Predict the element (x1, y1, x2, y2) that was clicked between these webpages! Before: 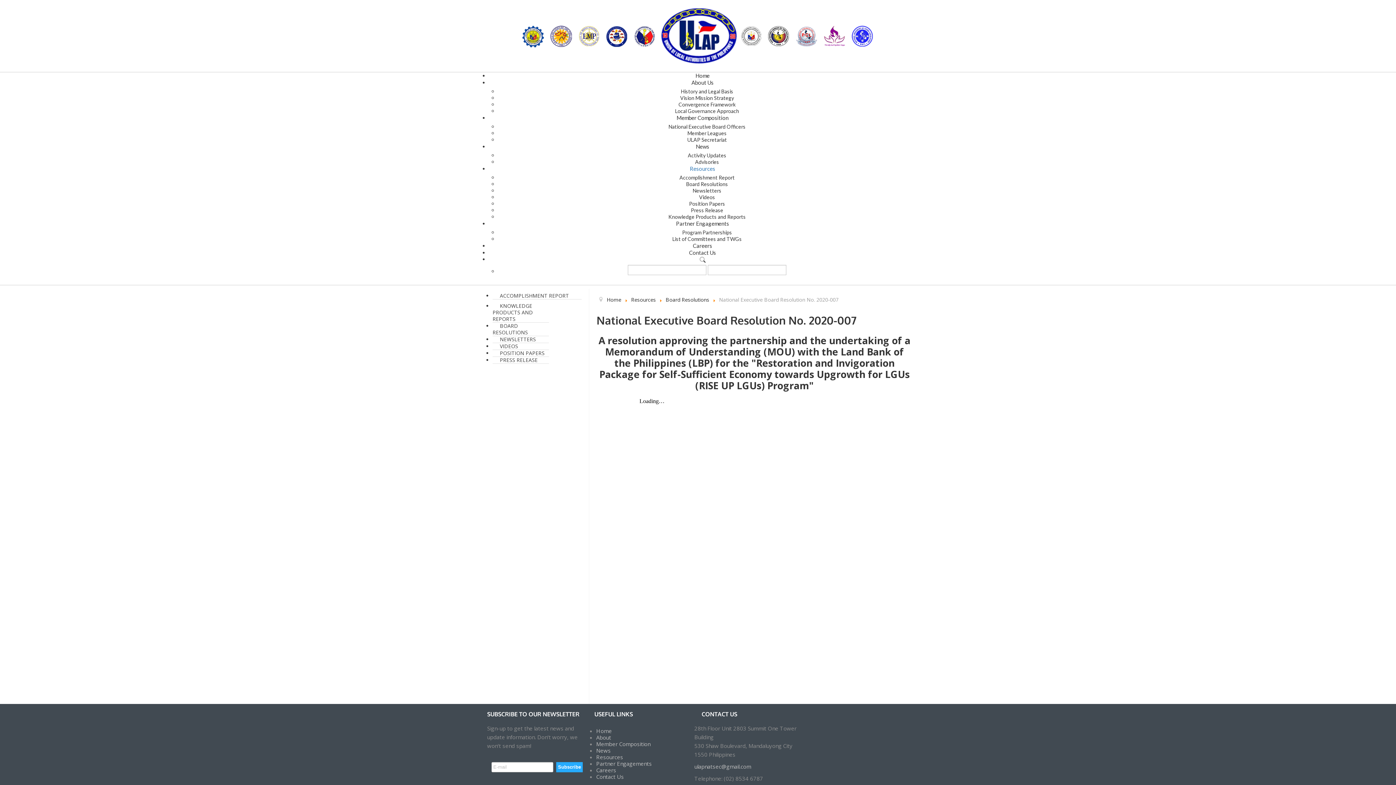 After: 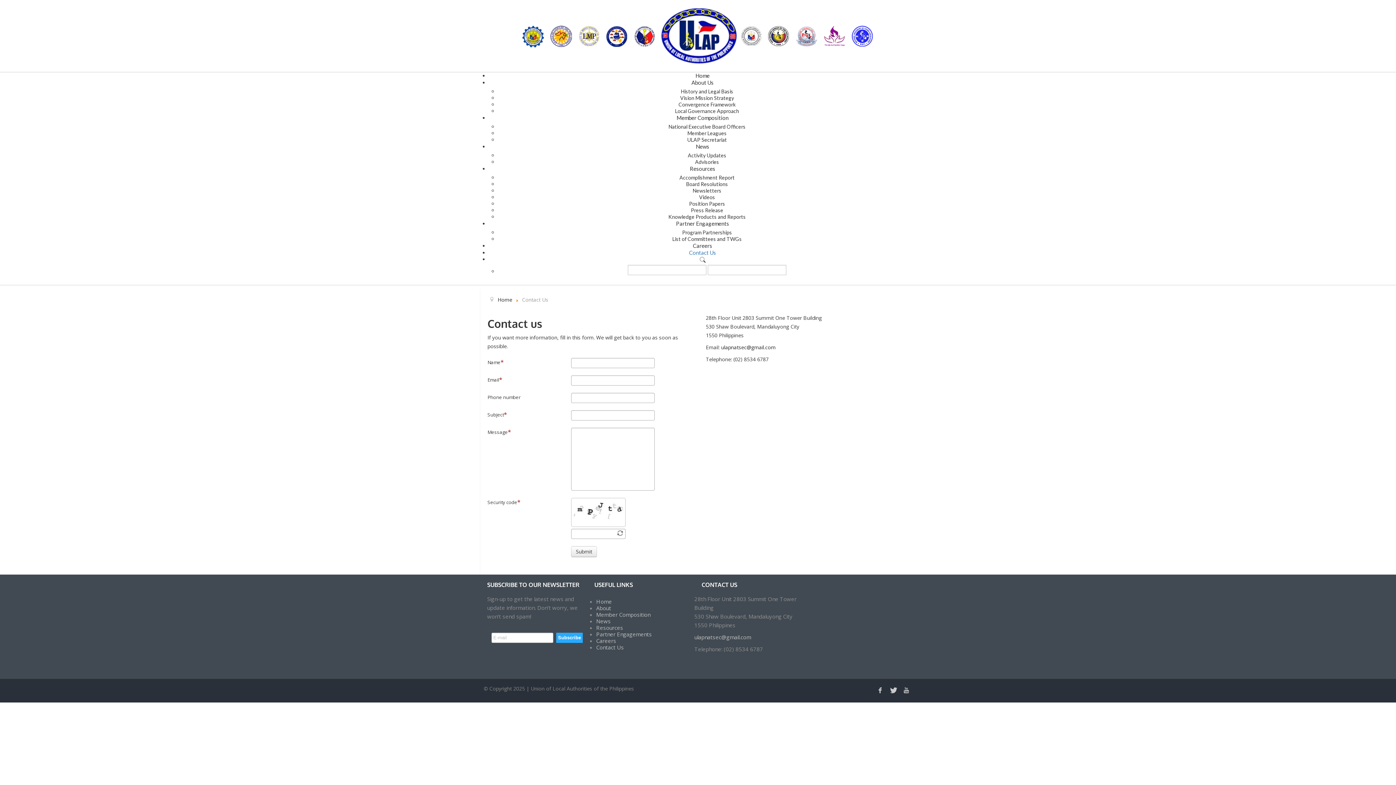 Action: bbox: (596, 773, 624, 780) label: Contact Us